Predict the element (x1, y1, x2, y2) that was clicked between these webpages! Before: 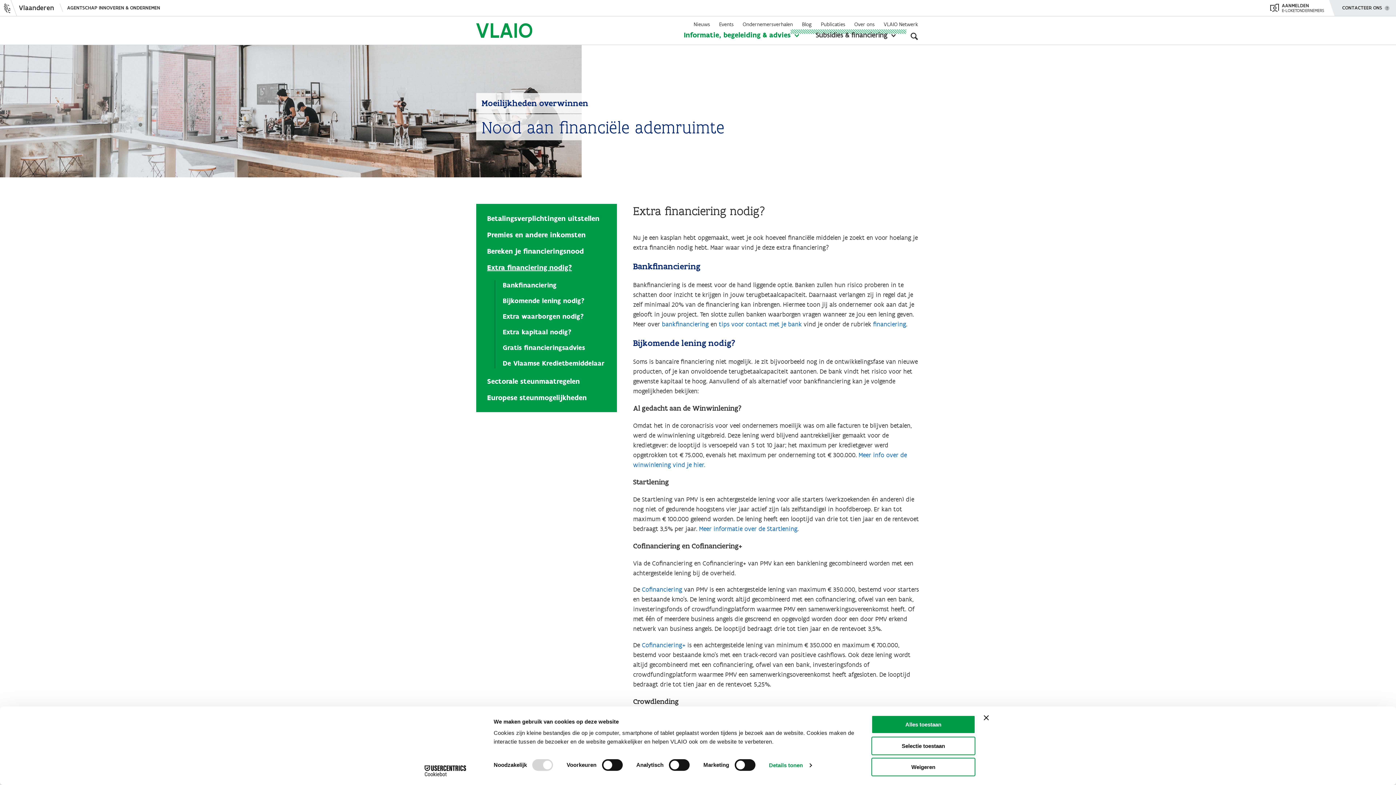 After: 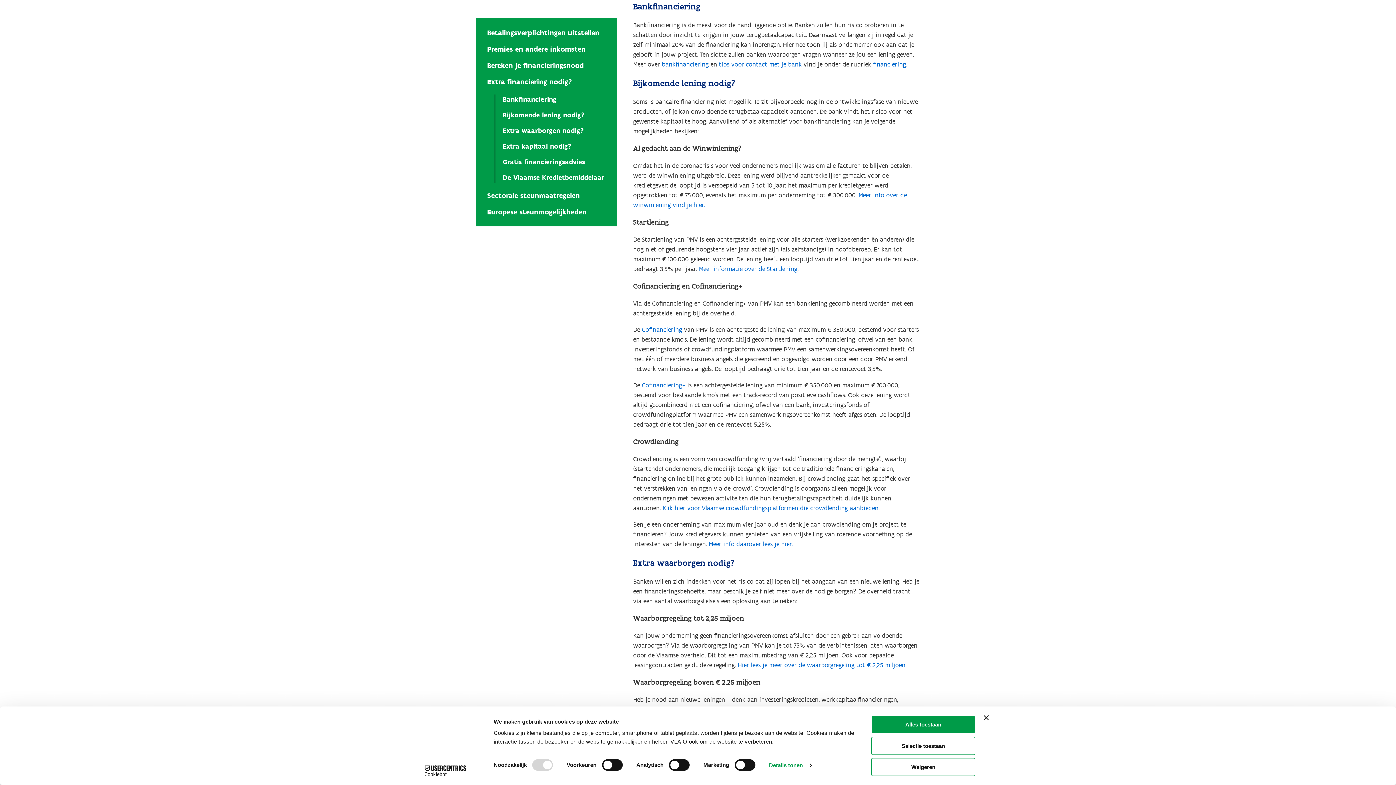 Action: bbox: (502, 281, 558, 289) label: ​​​​​​​​​​​​​​Bankfinanciering 